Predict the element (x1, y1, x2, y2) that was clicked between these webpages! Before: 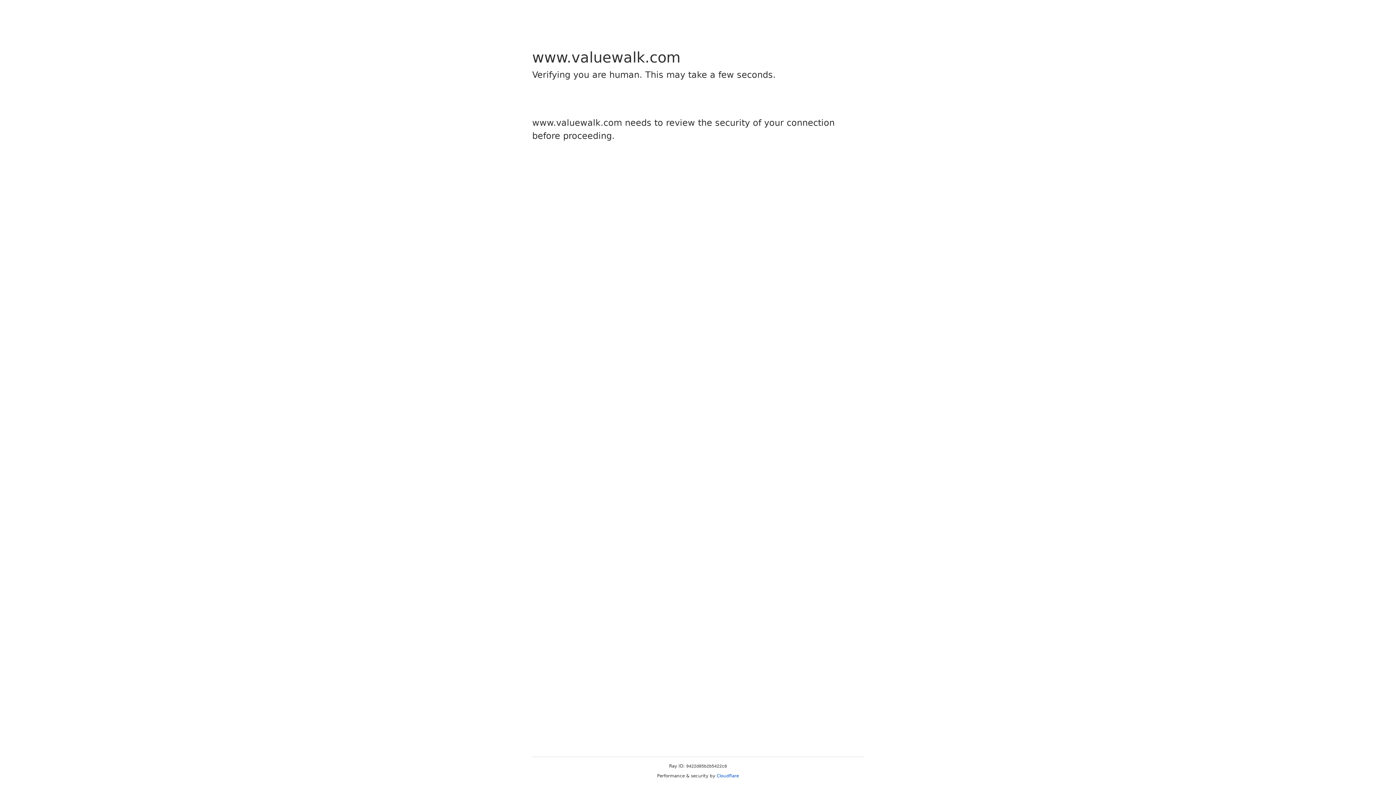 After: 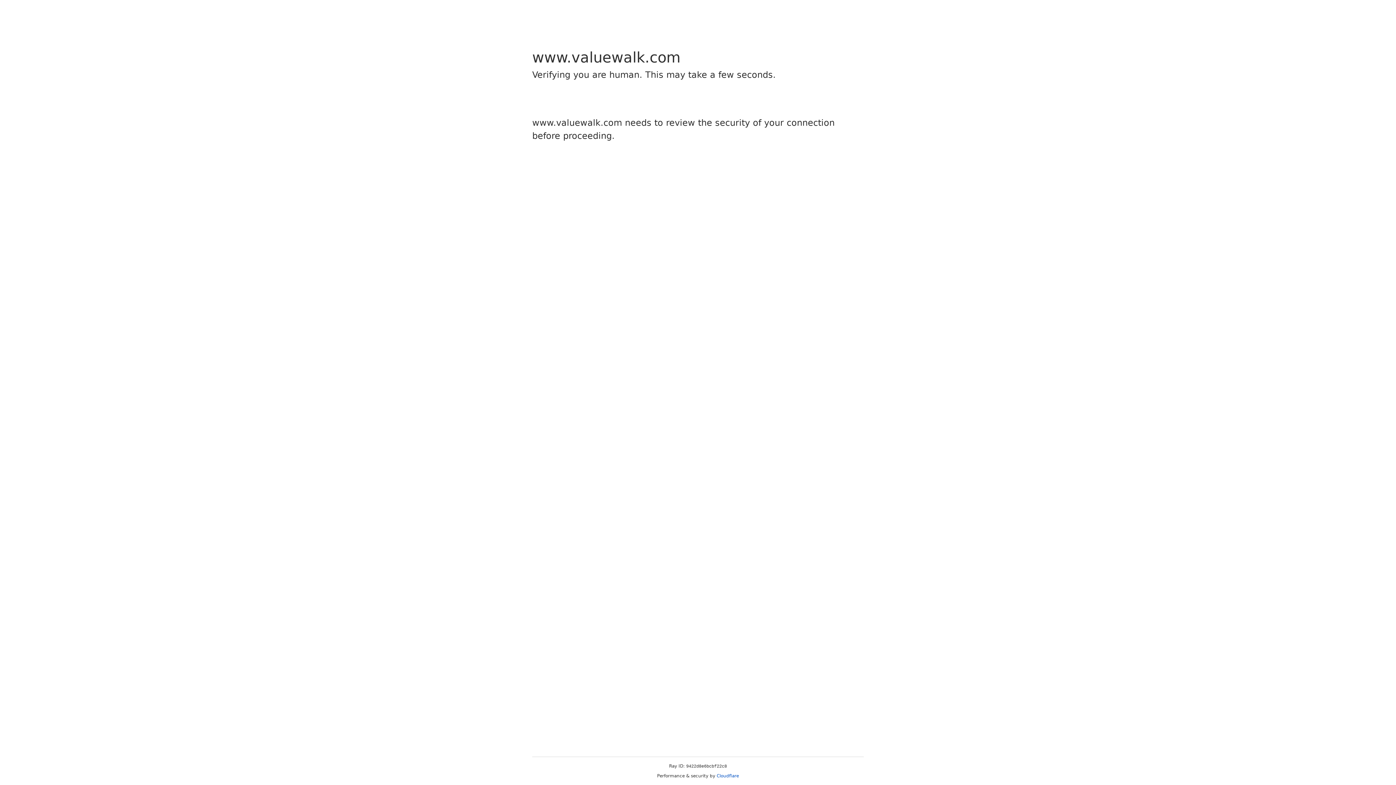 Action: label: Cloudflare bbox: (716, 773, 739, 778)